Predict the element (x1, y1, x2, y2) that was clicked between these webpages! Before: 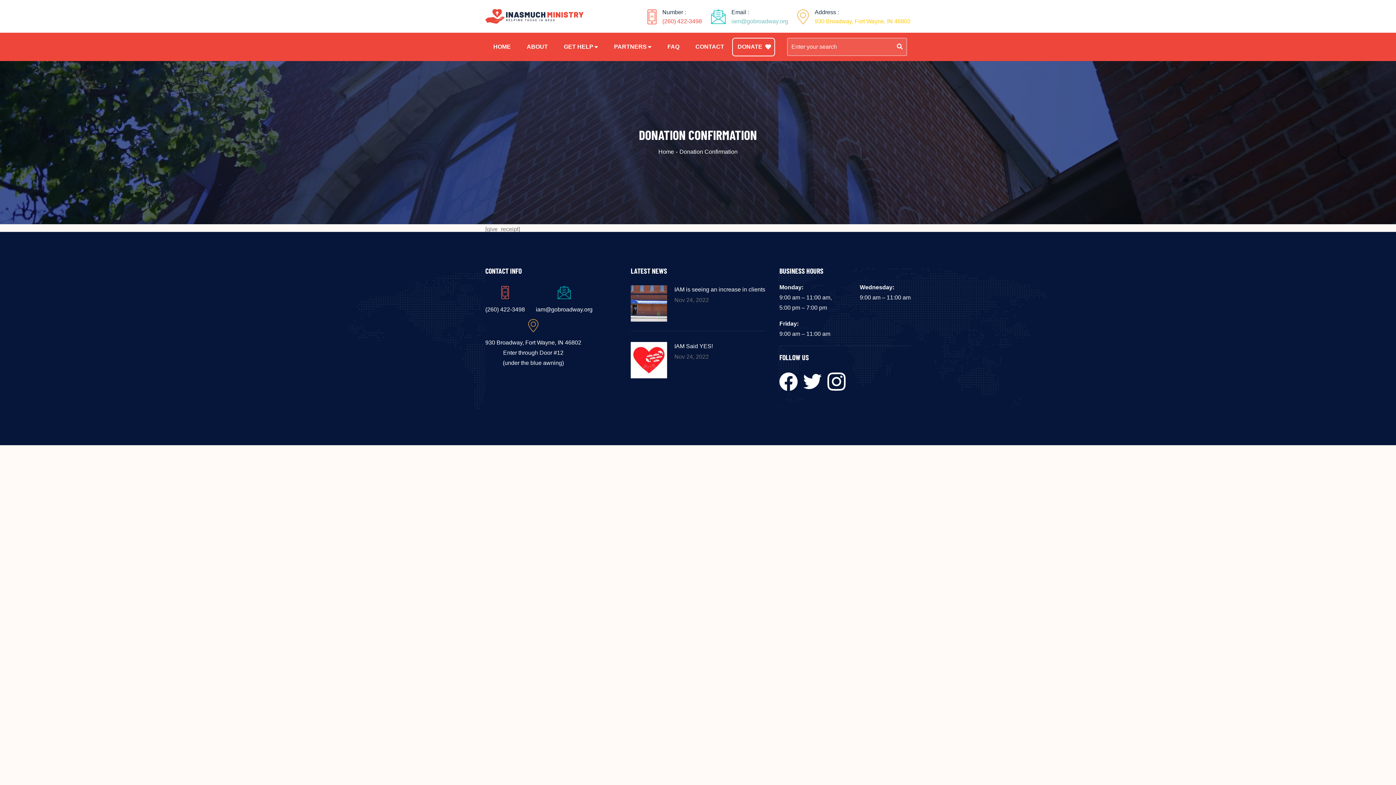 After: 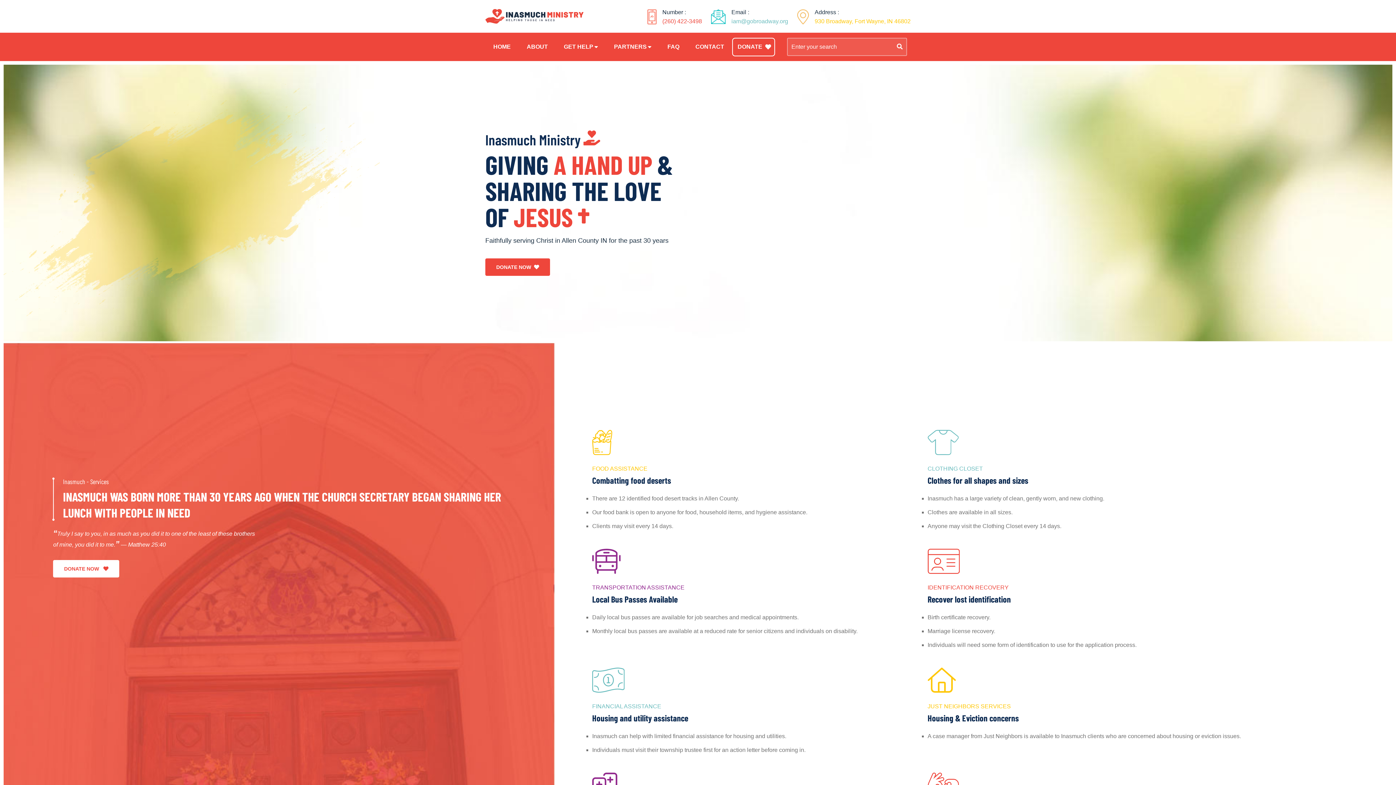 Action: label: HOME bbox: (485, 36, 518, 57)